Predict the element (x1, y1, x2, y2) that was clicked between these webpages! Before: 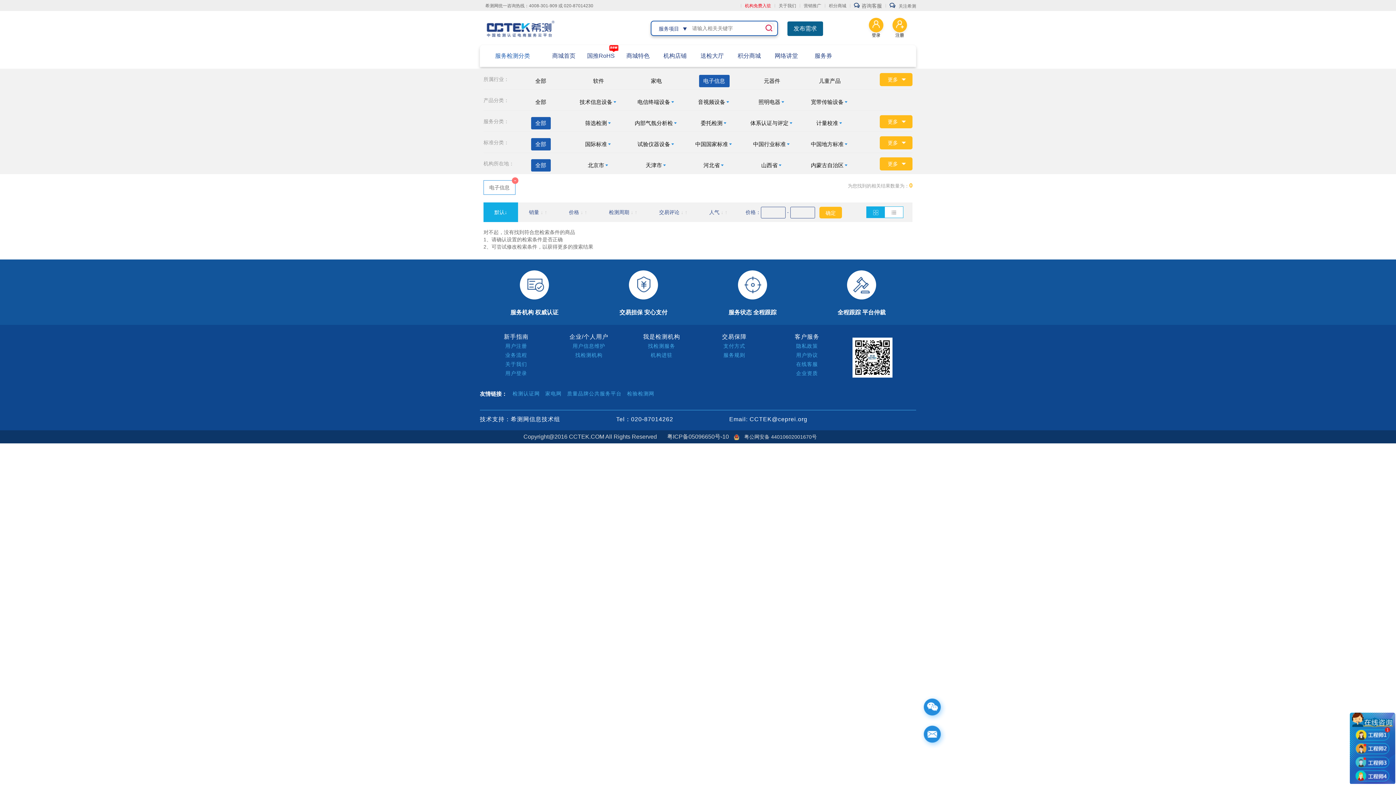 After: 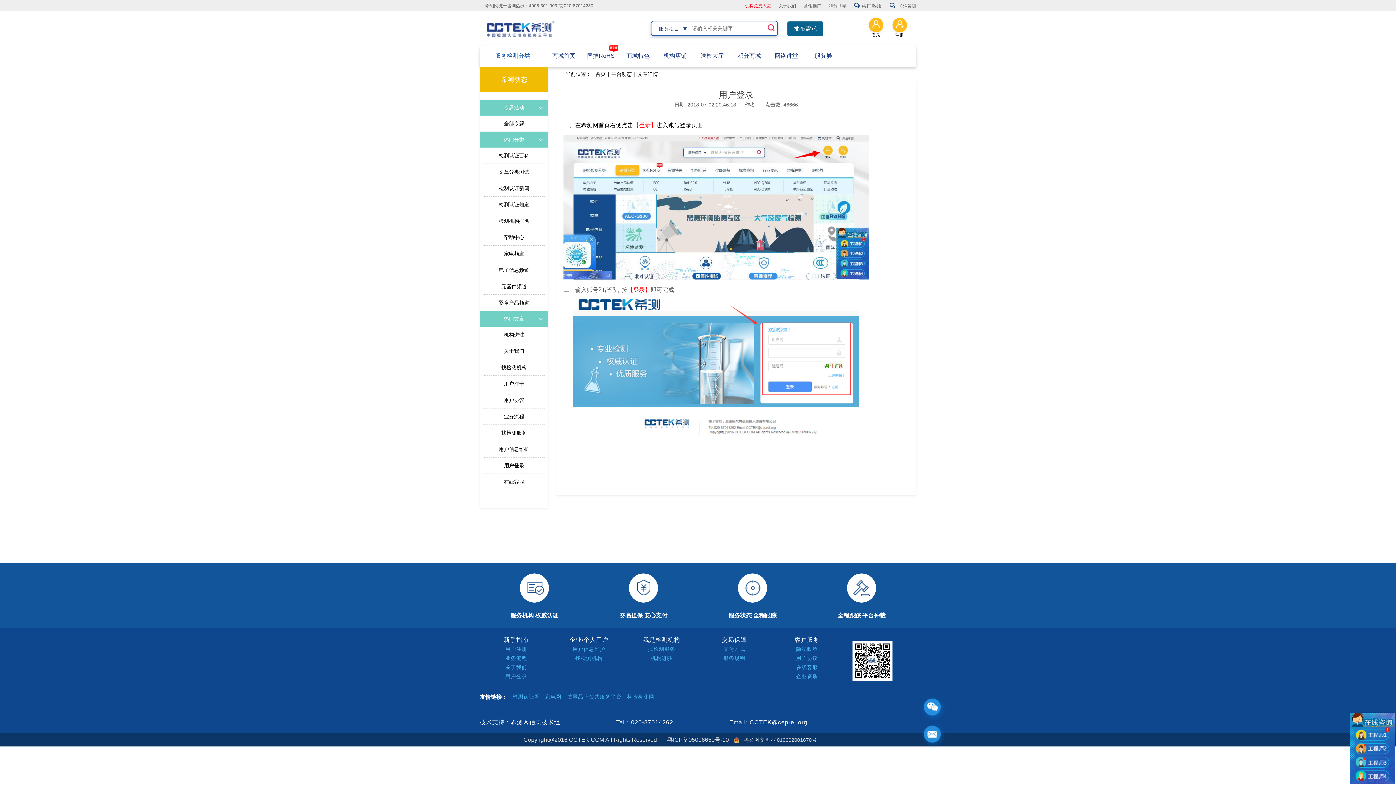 Action: label: 用户登录 bbox: (487, 369, 545, 378)